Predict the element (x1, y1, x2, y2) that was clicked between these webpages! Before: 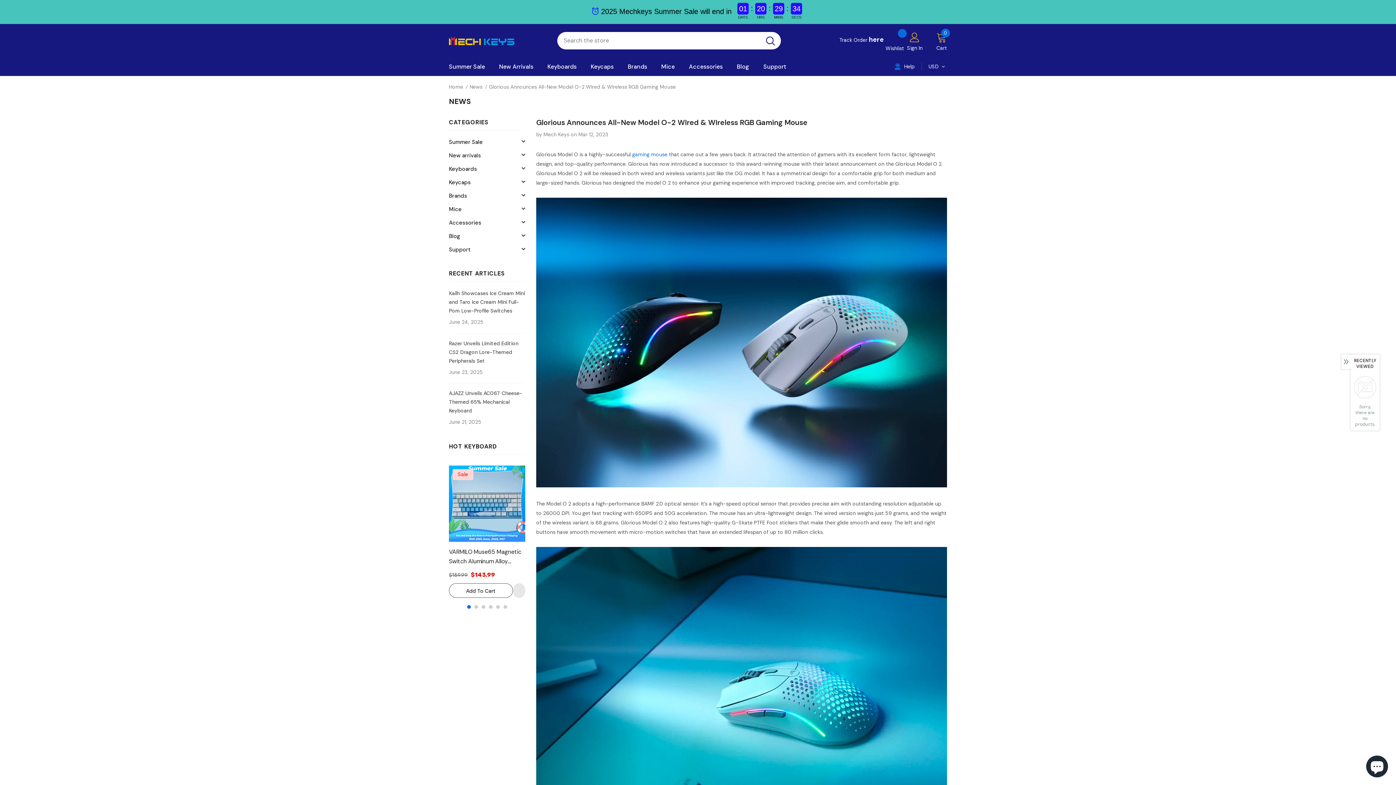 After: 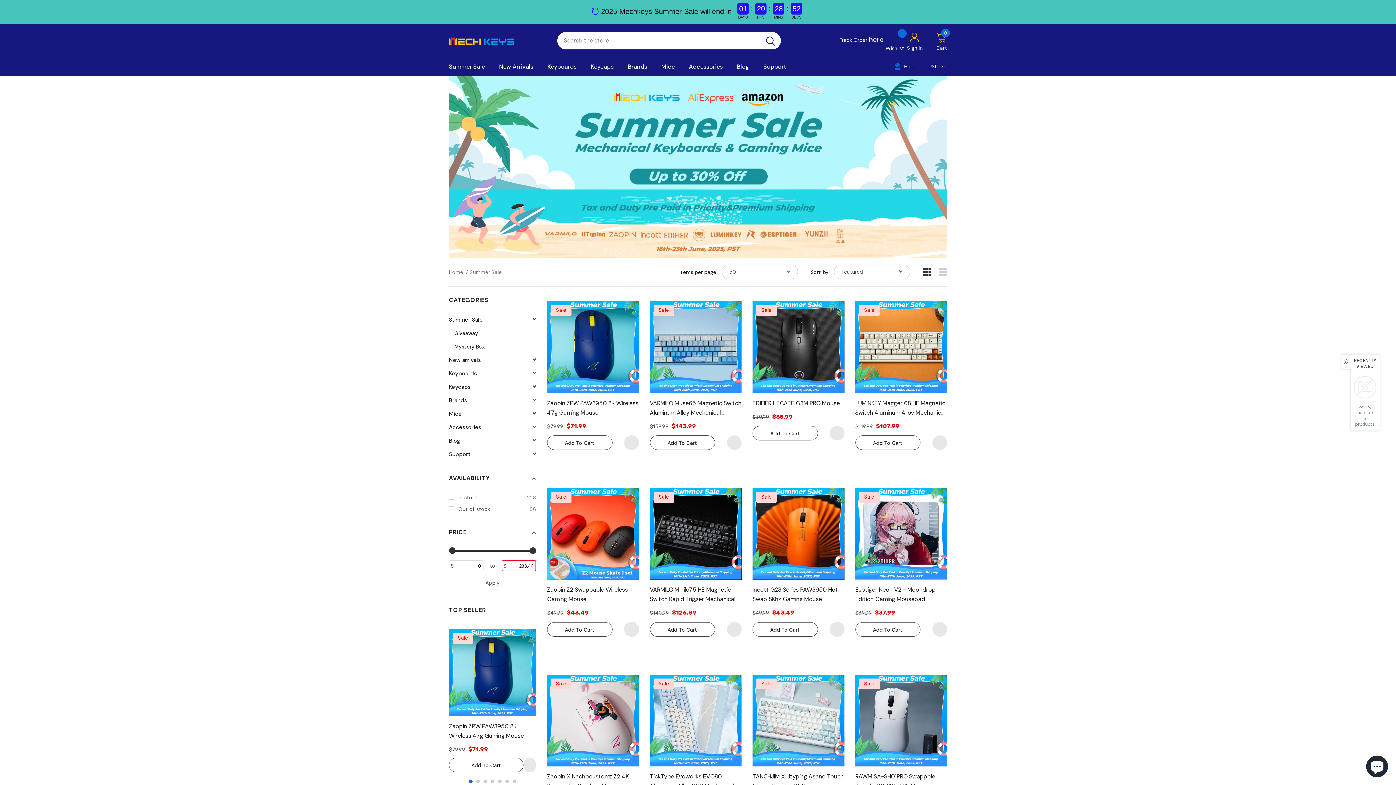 Action: bbox: (449, 57, 485, 75) label: Summer Sale